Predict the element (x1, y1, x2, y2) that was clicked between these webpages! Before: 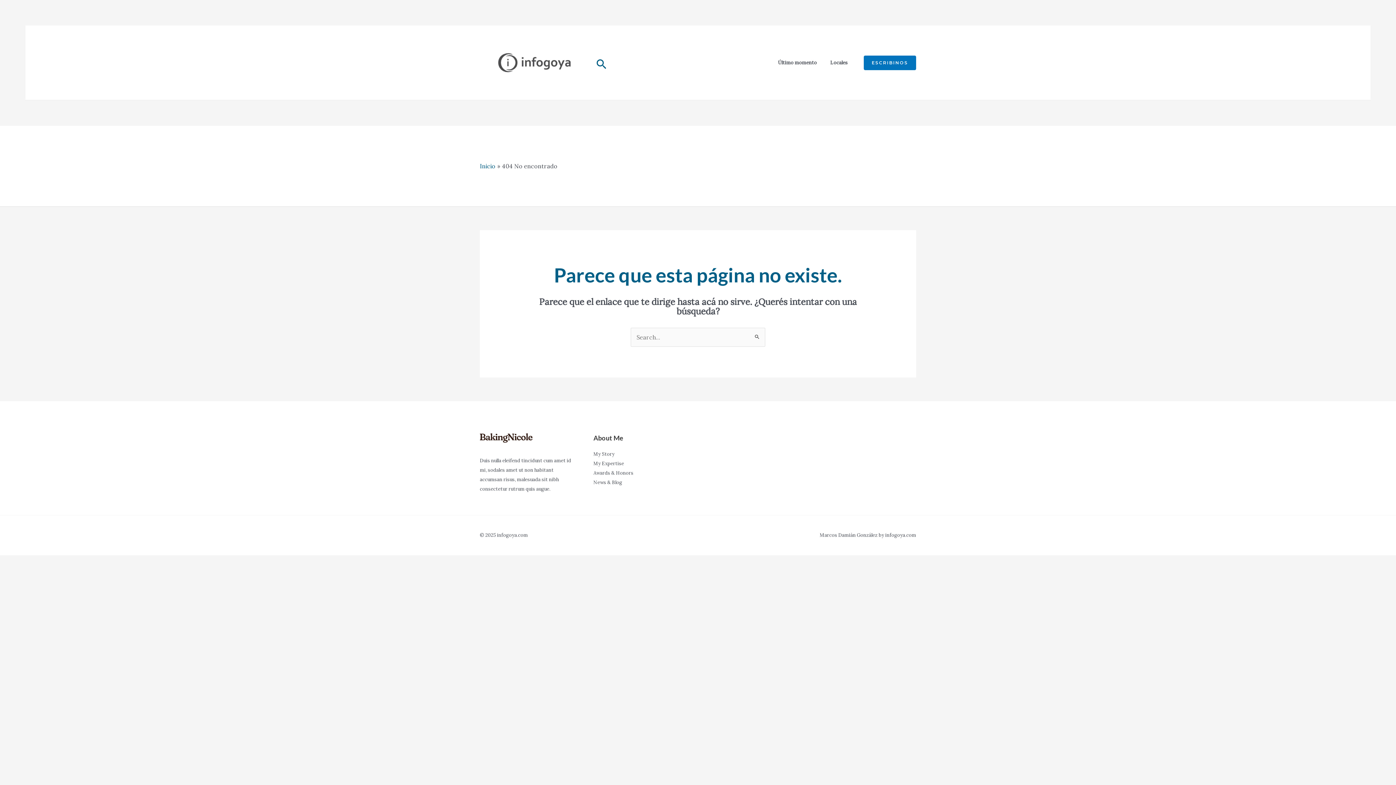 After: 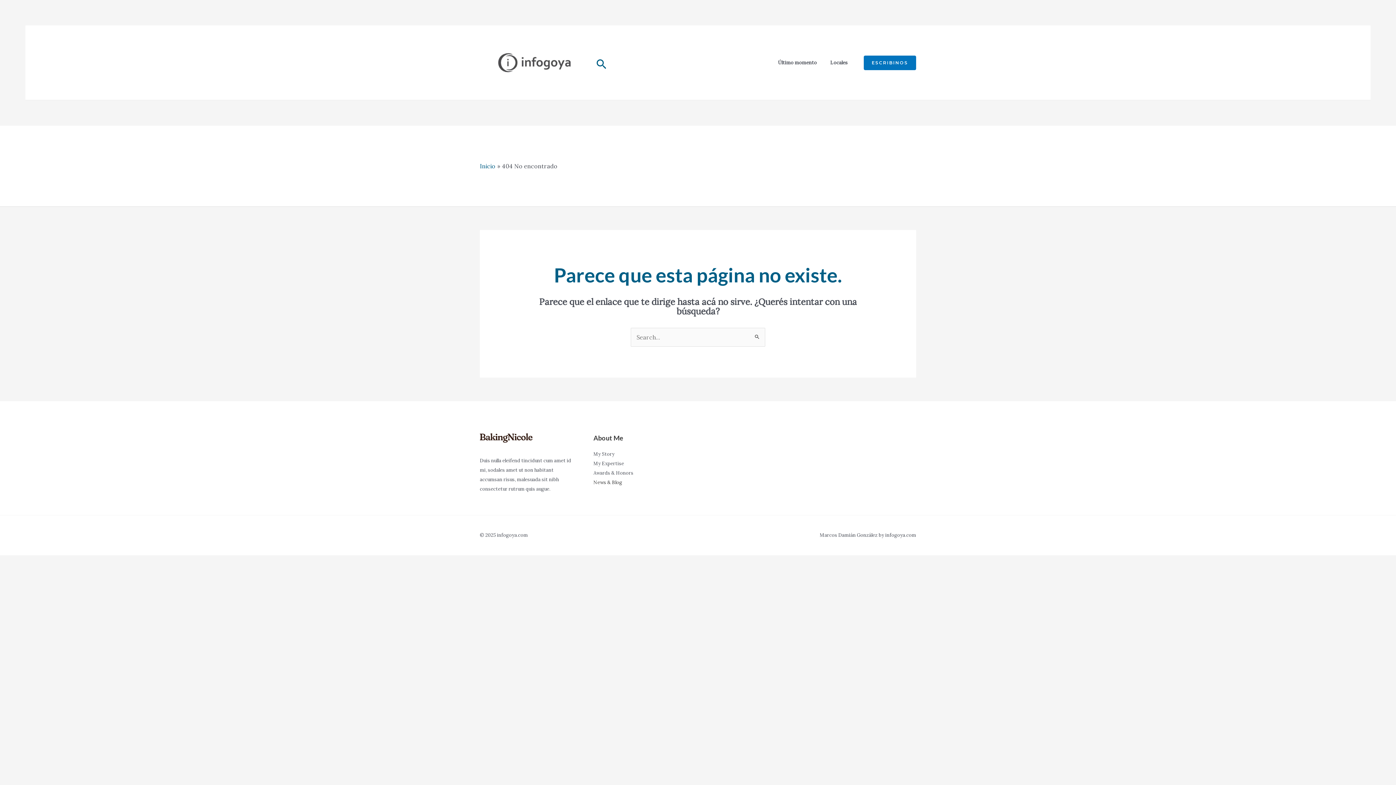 Action: bbox: (593, 479, 622, 485) label: News & Blog